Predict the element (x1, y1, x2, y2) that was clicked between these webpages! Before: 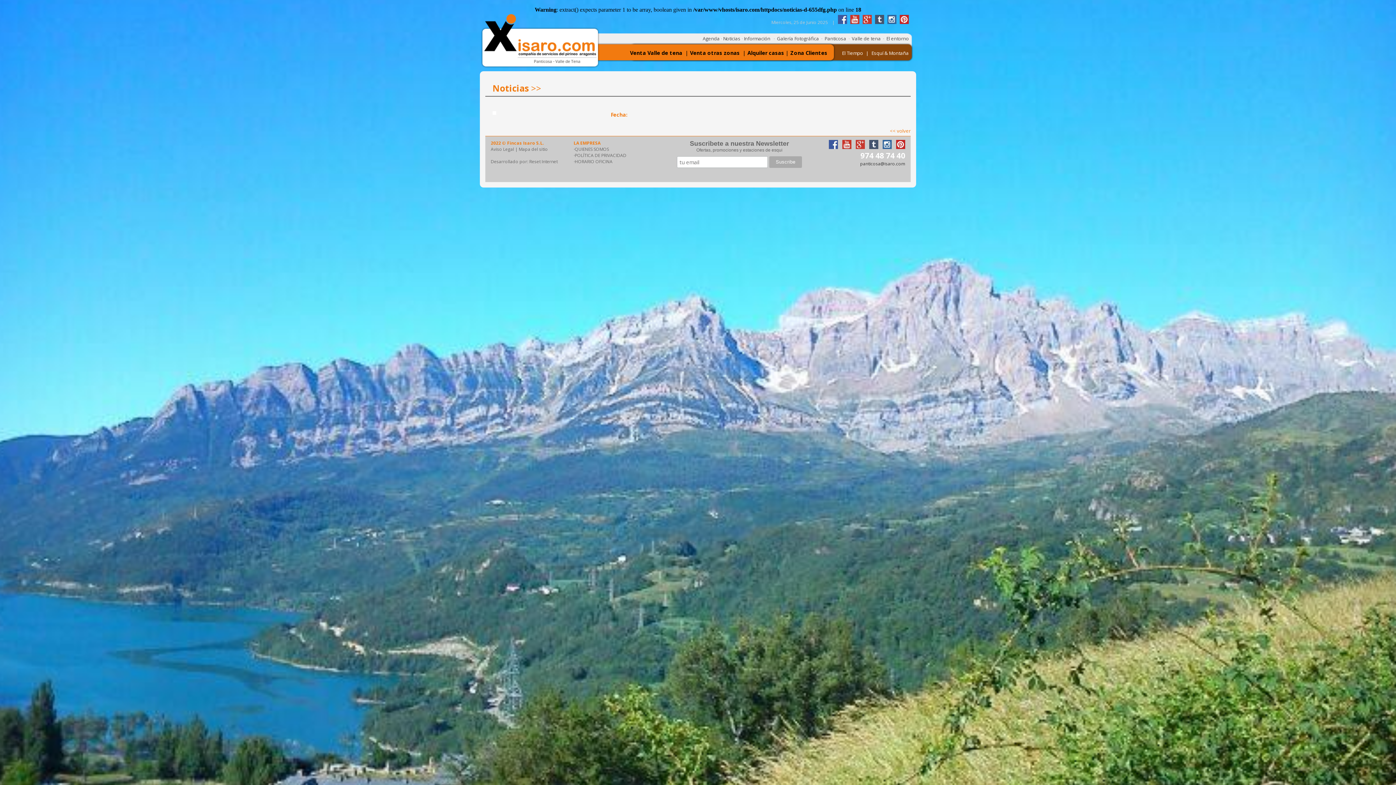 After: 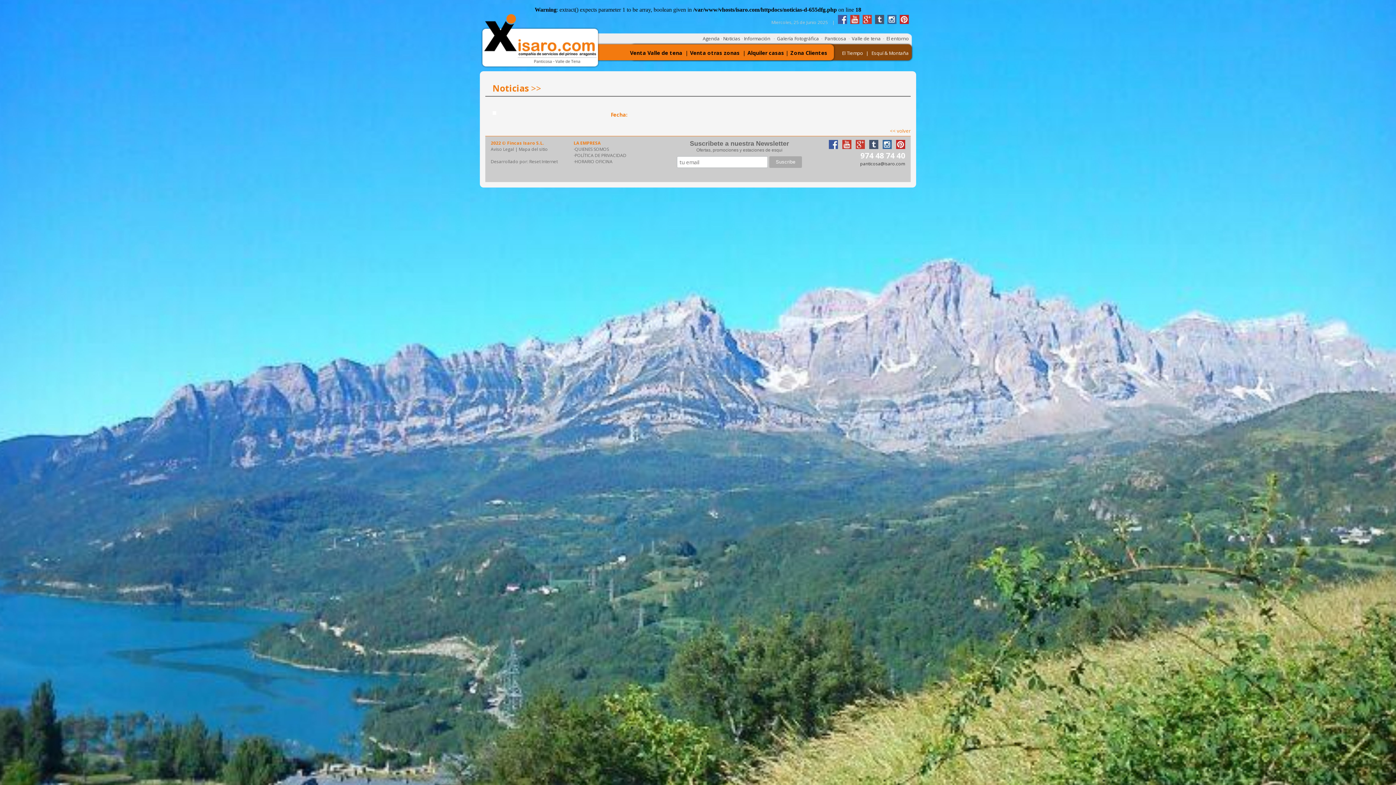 Action: bbox: (850, 19, 859, 25)